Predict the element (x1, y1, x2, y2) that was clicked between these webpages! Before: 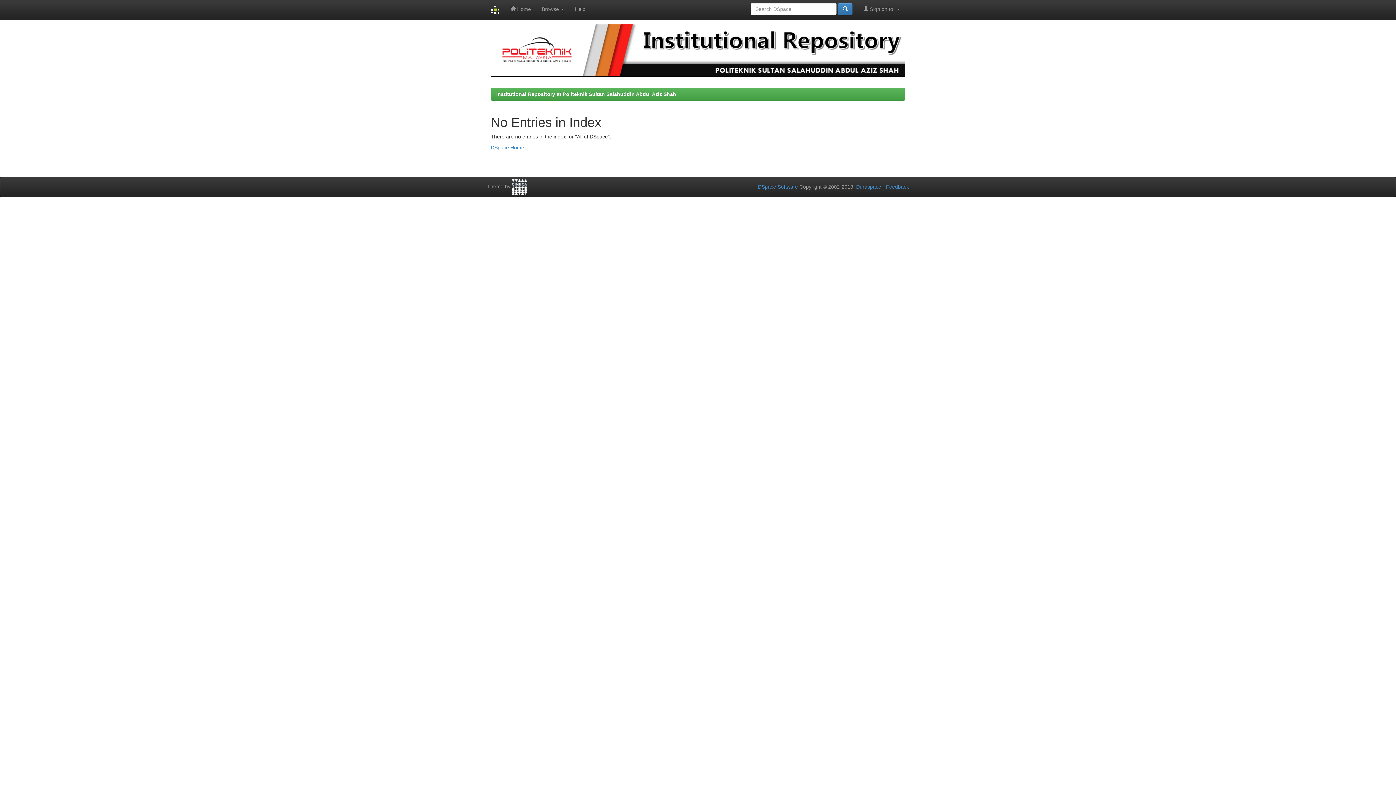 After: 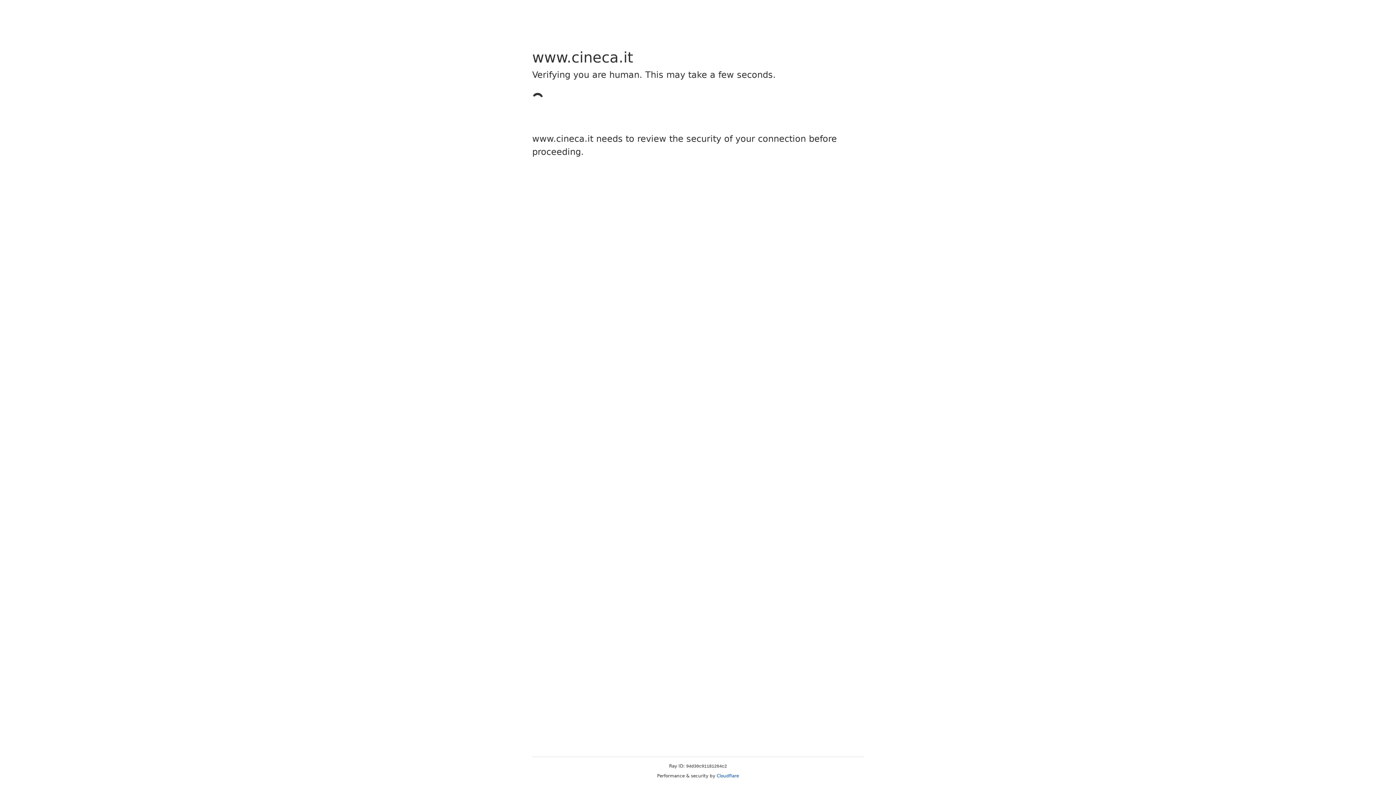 Action: bbox: (512, 183, 527, 189)